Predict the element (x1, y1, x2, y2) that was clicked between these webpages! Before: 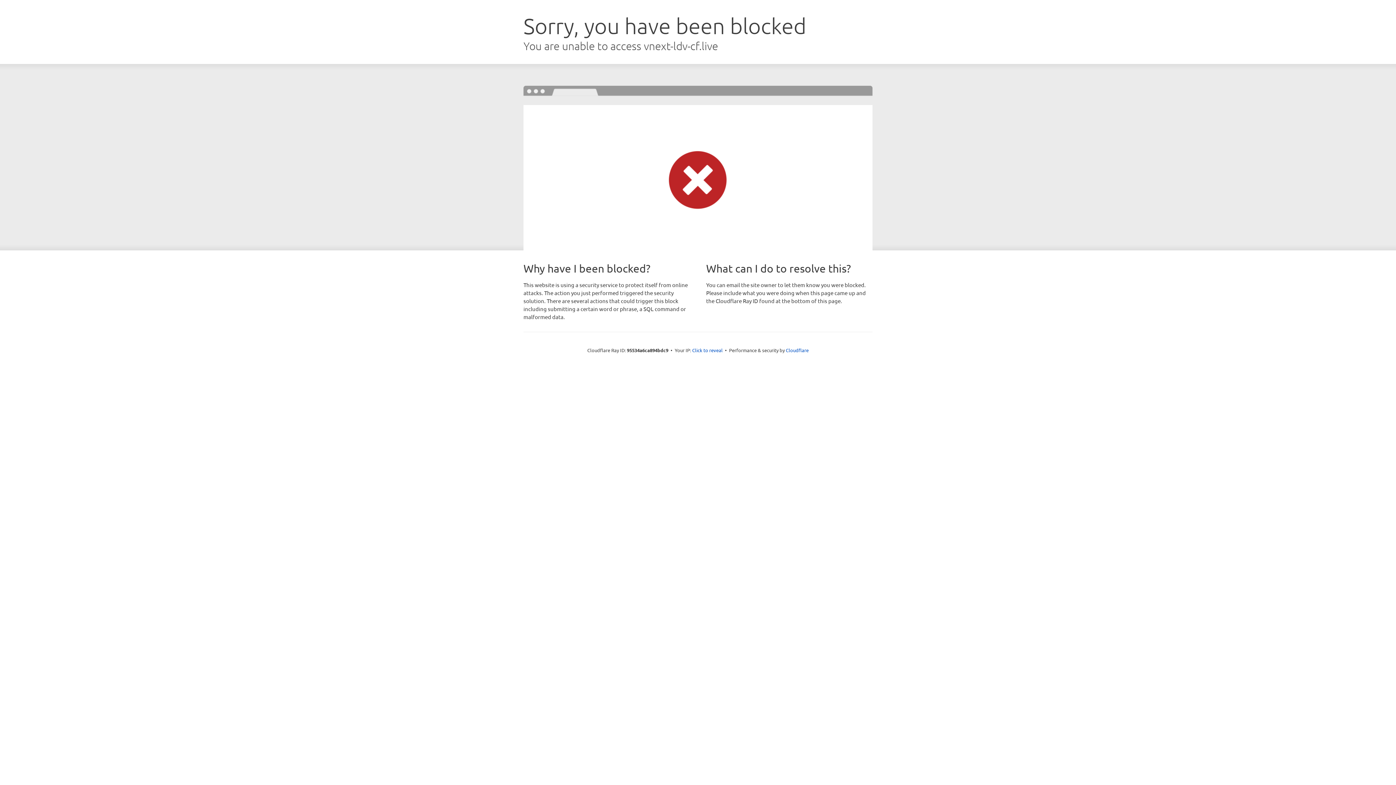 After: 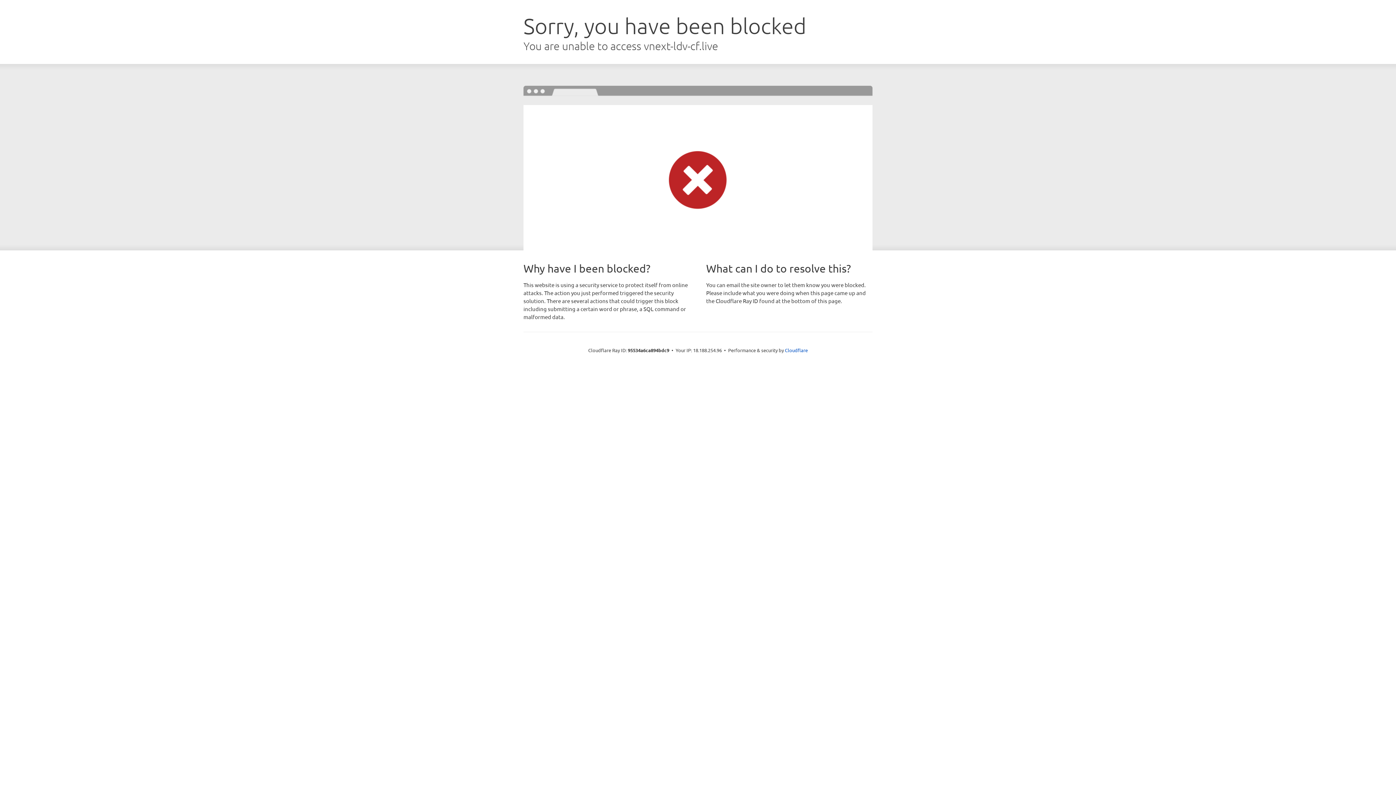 Action: label: Click to reveal bbox: (692, 346, 722, 353)